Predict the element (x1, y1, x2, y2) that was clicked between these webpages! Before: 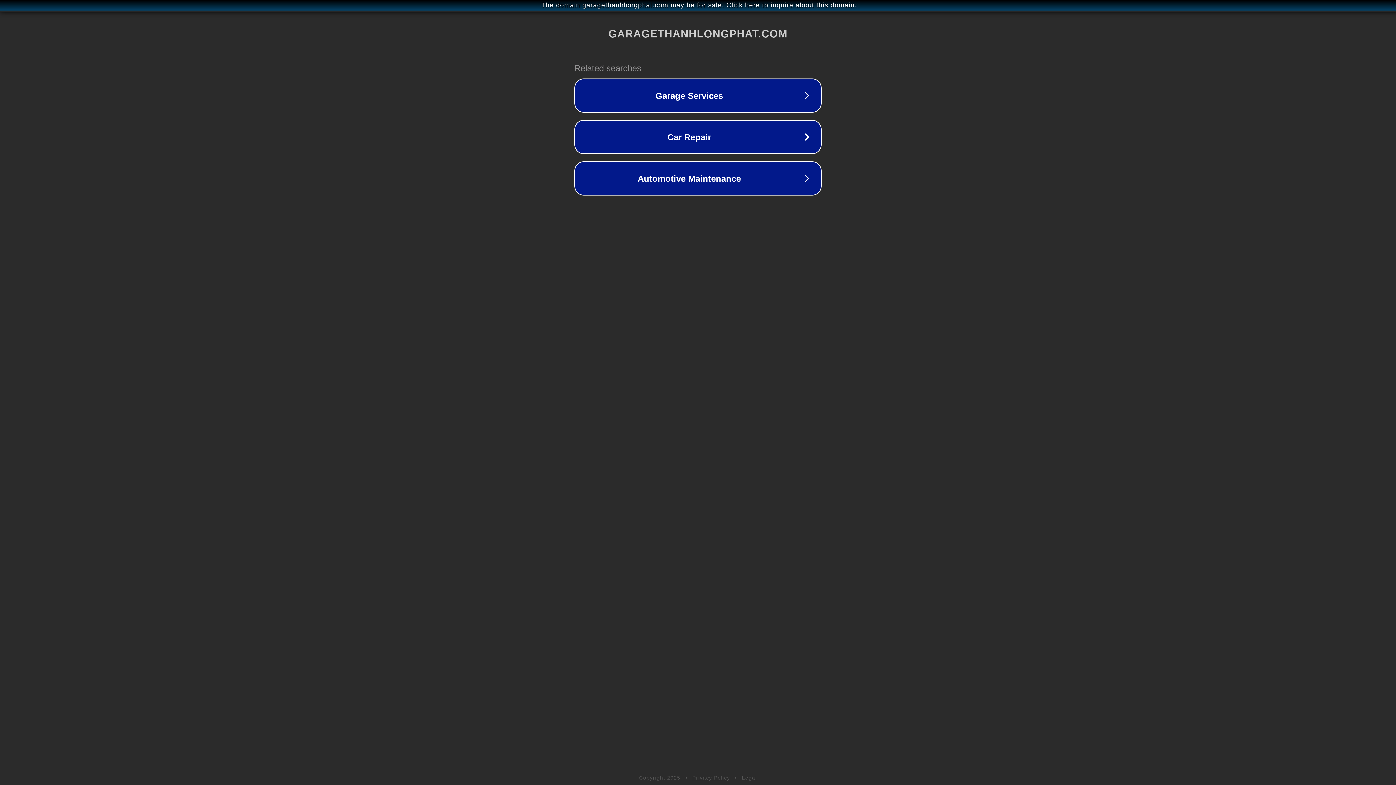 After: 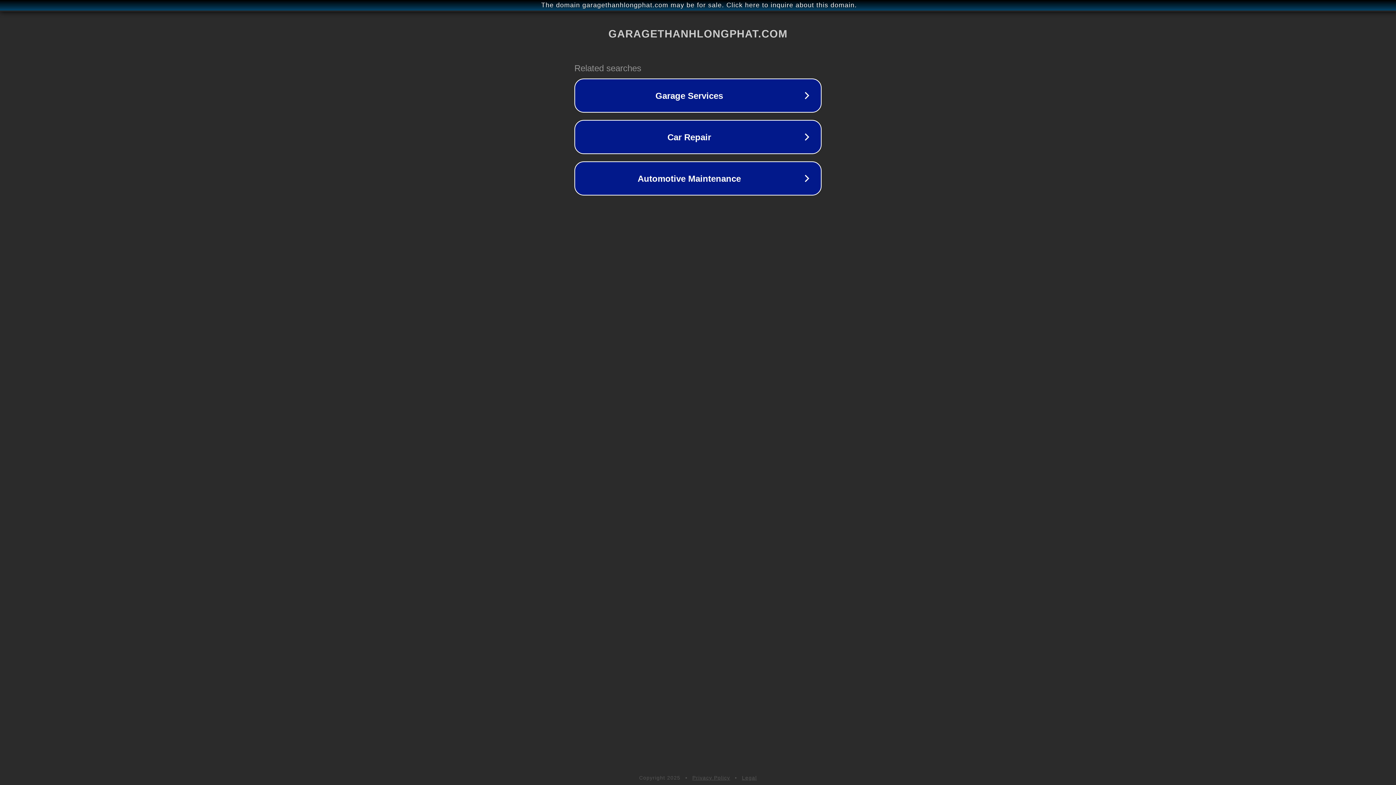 Action: bbox: (692, 775, 730, 781) label: Privacy Policy